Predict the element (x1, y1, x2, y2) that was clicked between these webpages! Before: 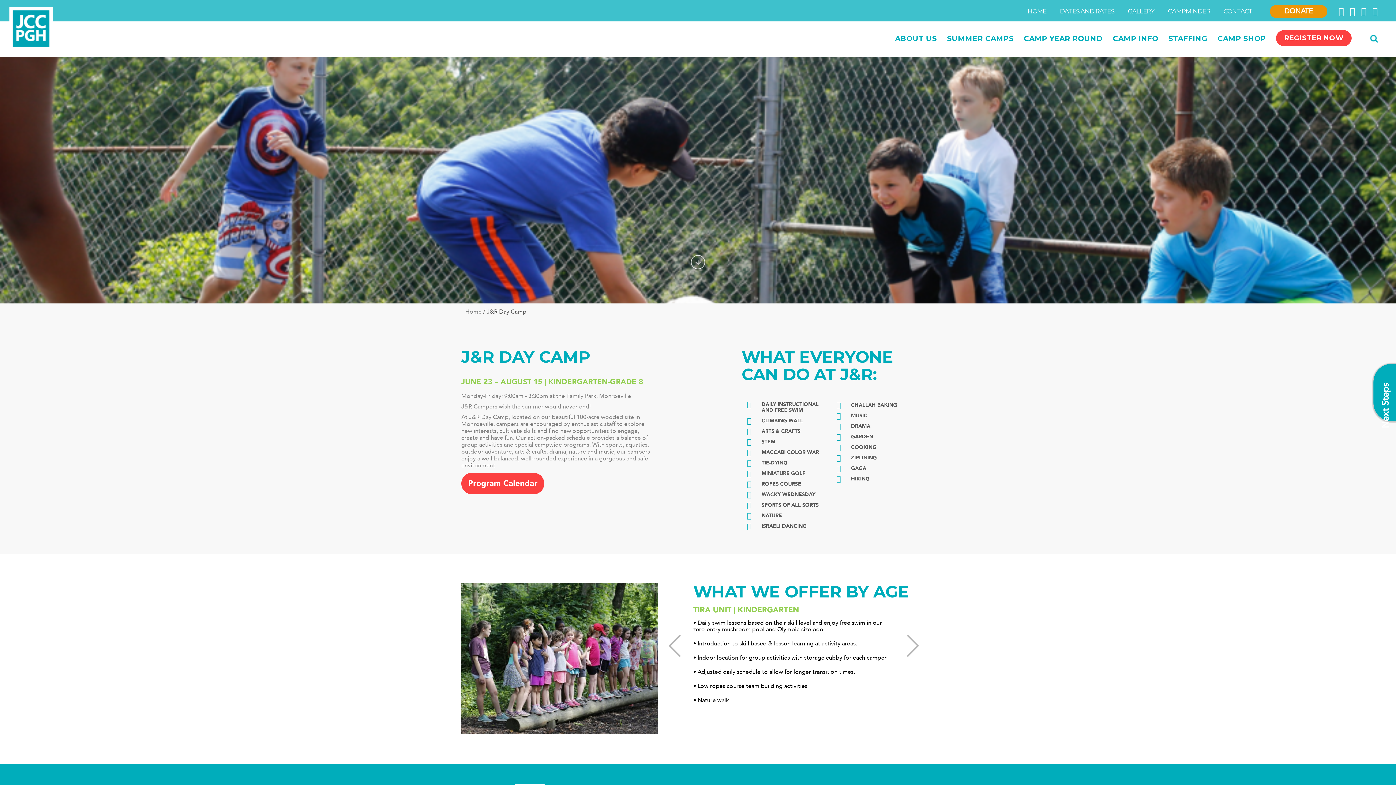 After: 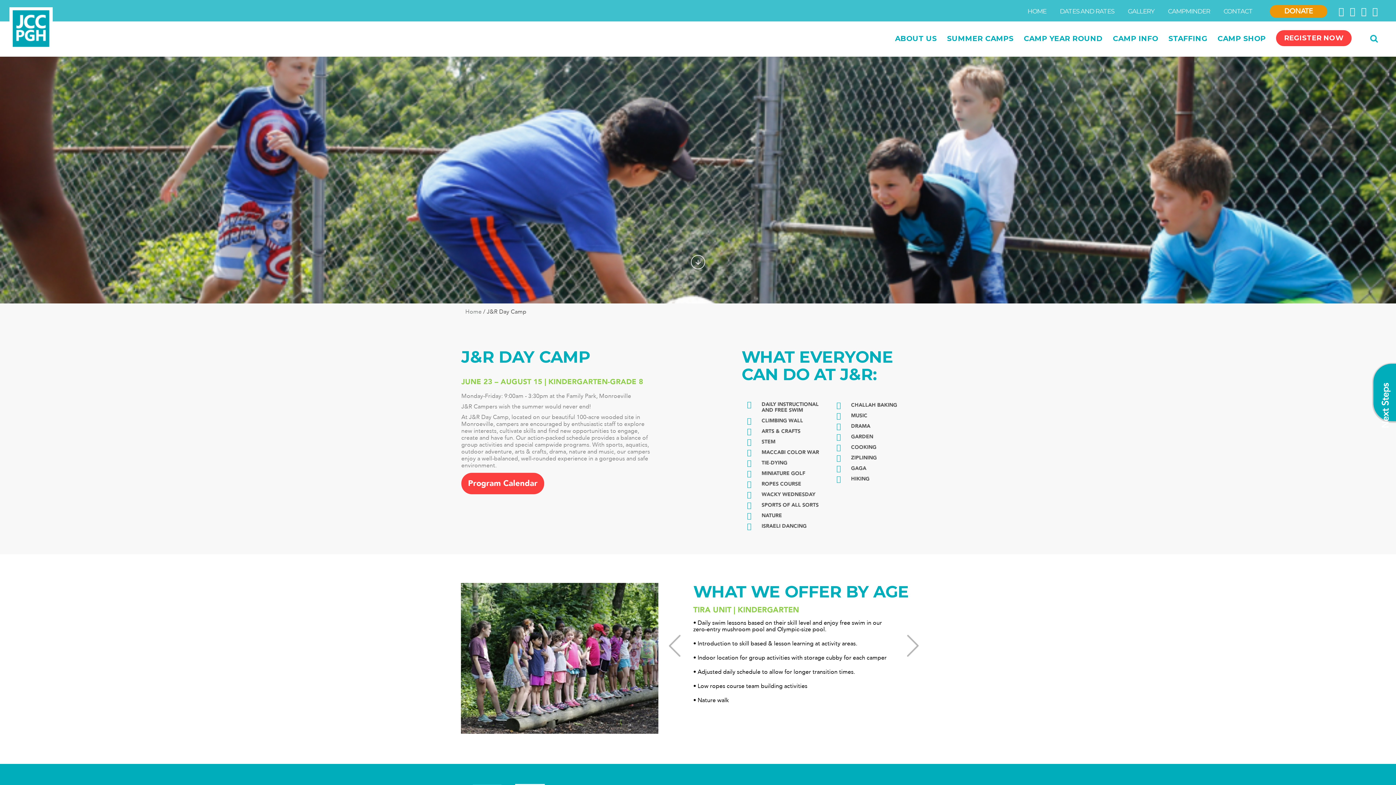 Action: label: SPORTS OF ALL SORTS bbox: (747, 502, 818, 508)